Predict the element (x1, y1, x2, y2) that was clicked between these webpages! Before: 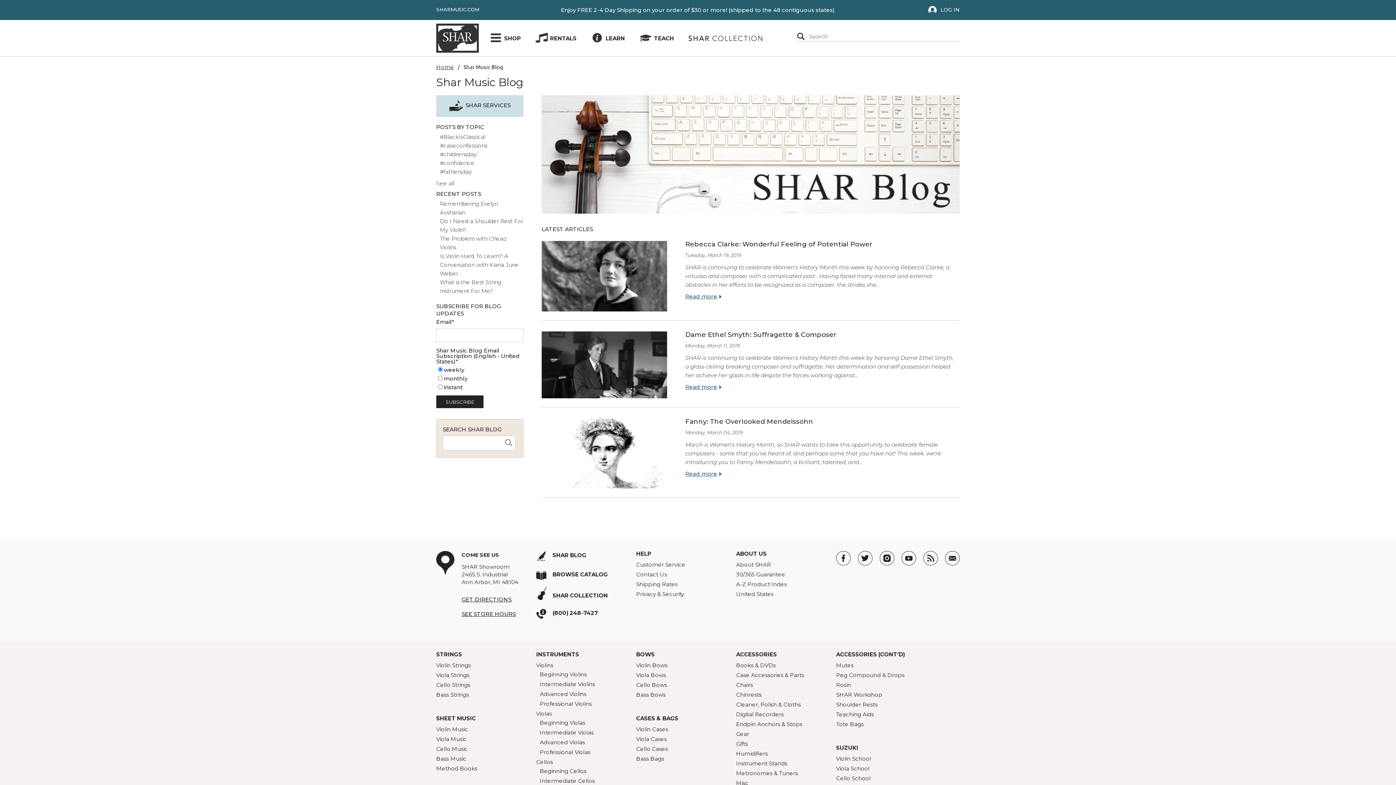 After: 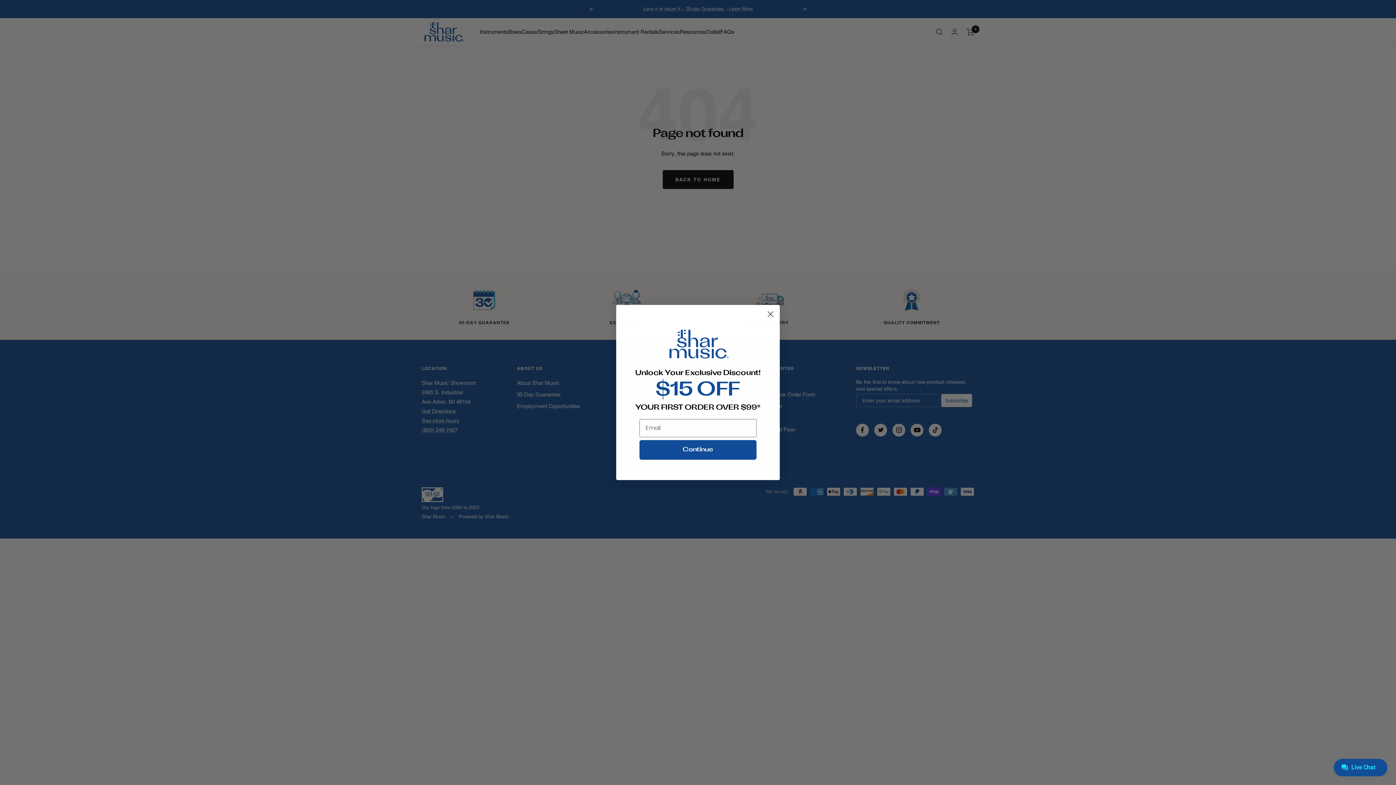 Action: label: Instrument Stands bbox: (736, 761, 827, 766)